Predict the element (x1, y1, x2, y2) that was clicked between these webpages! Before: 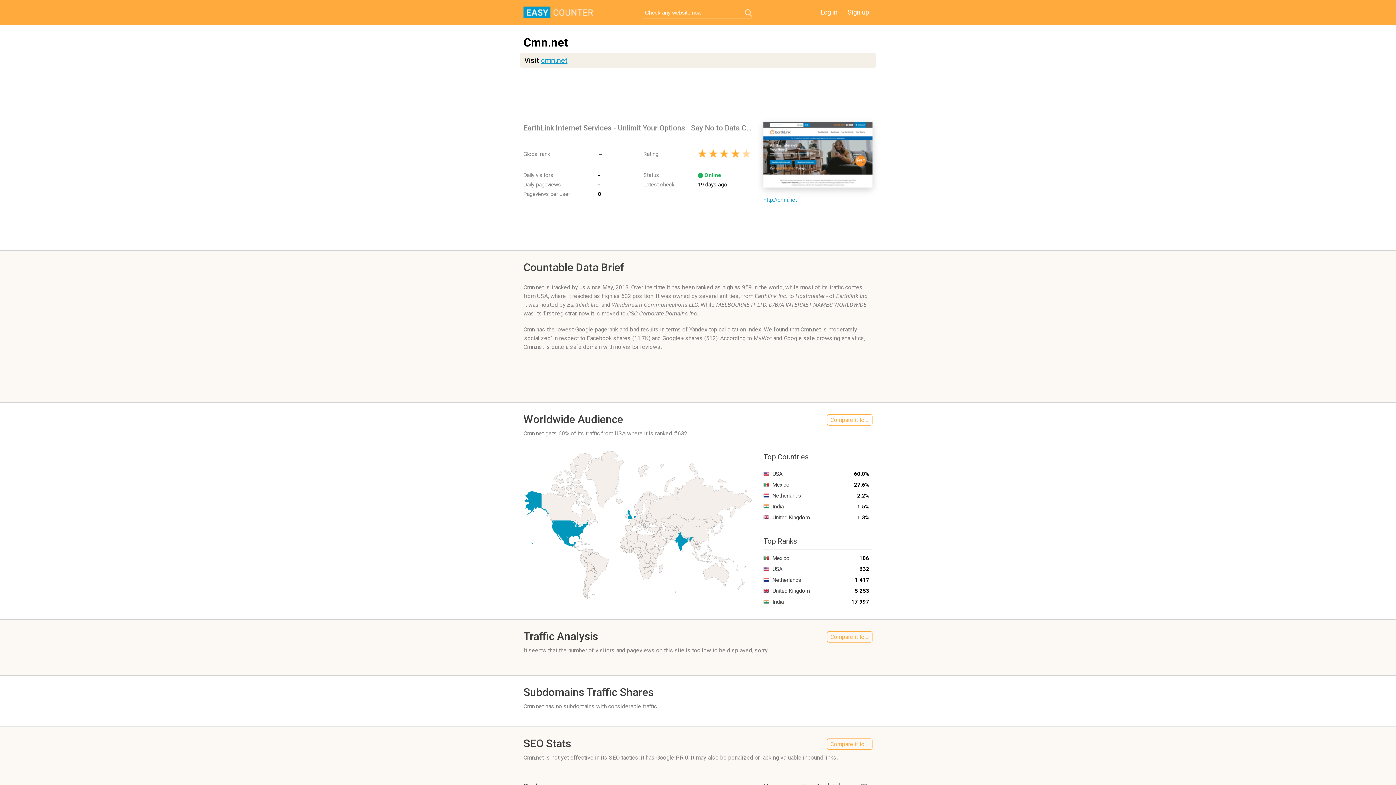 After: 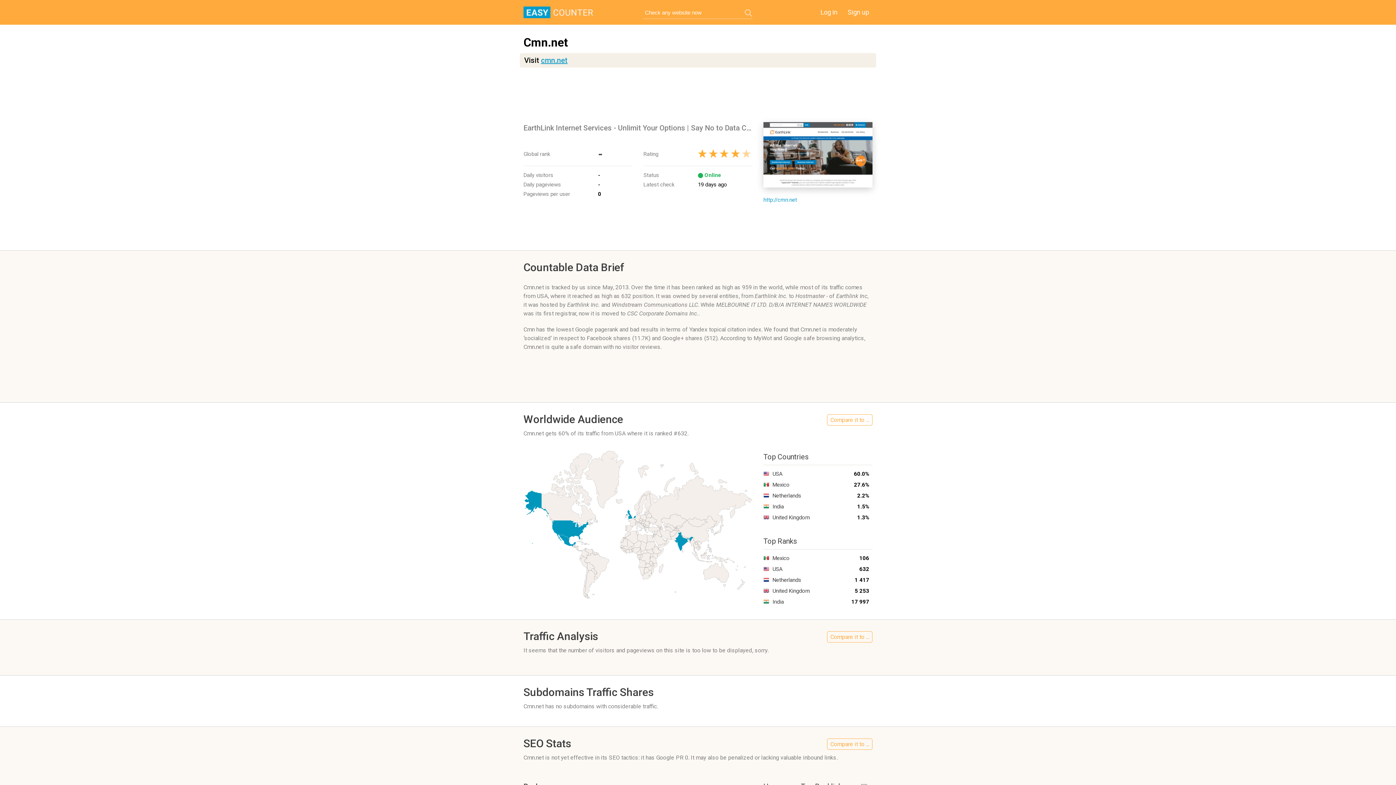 Action: bbox: (745, 9, 752, 16)